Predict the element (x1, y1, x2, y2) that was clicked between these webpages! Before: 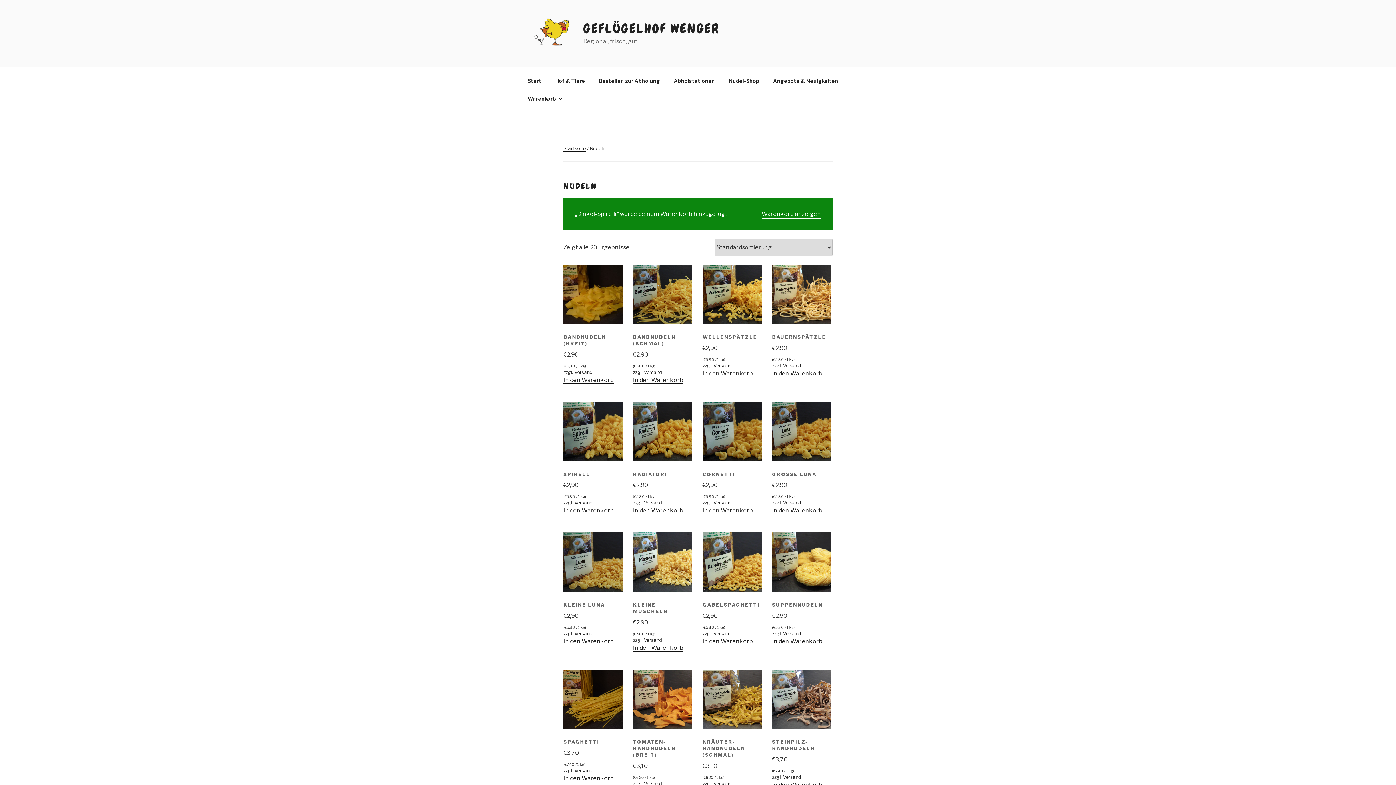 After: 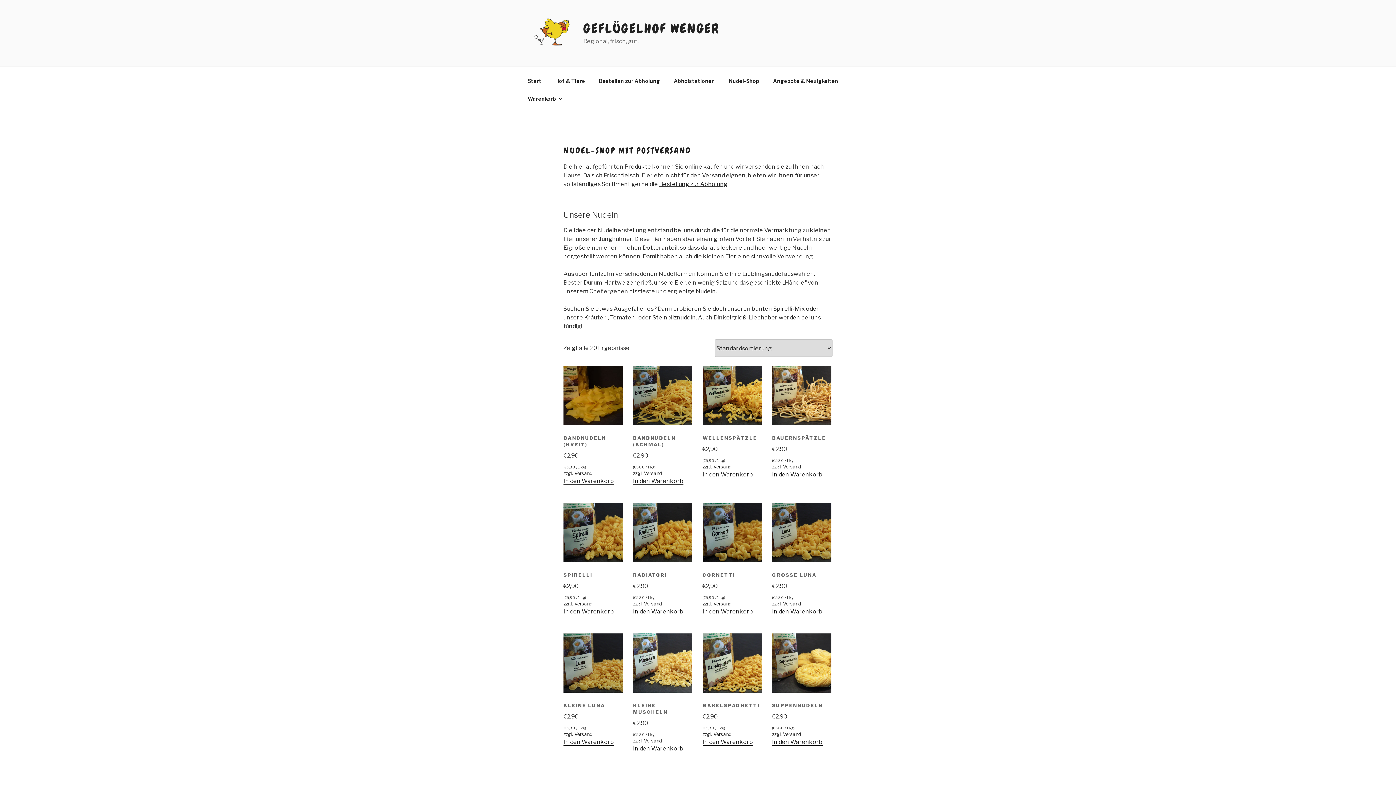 Action: bbox: (722, 72, 765, 89) label: Nudel-Shop